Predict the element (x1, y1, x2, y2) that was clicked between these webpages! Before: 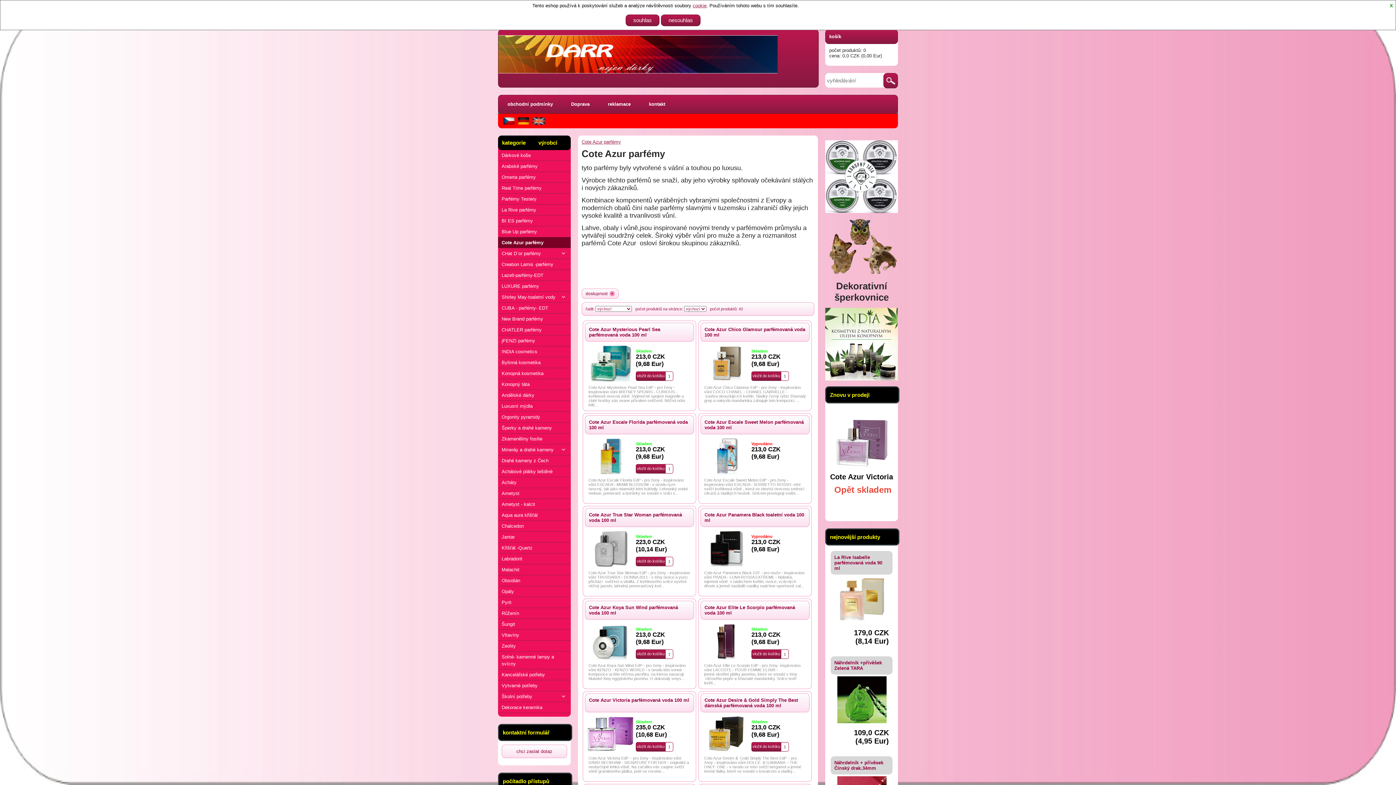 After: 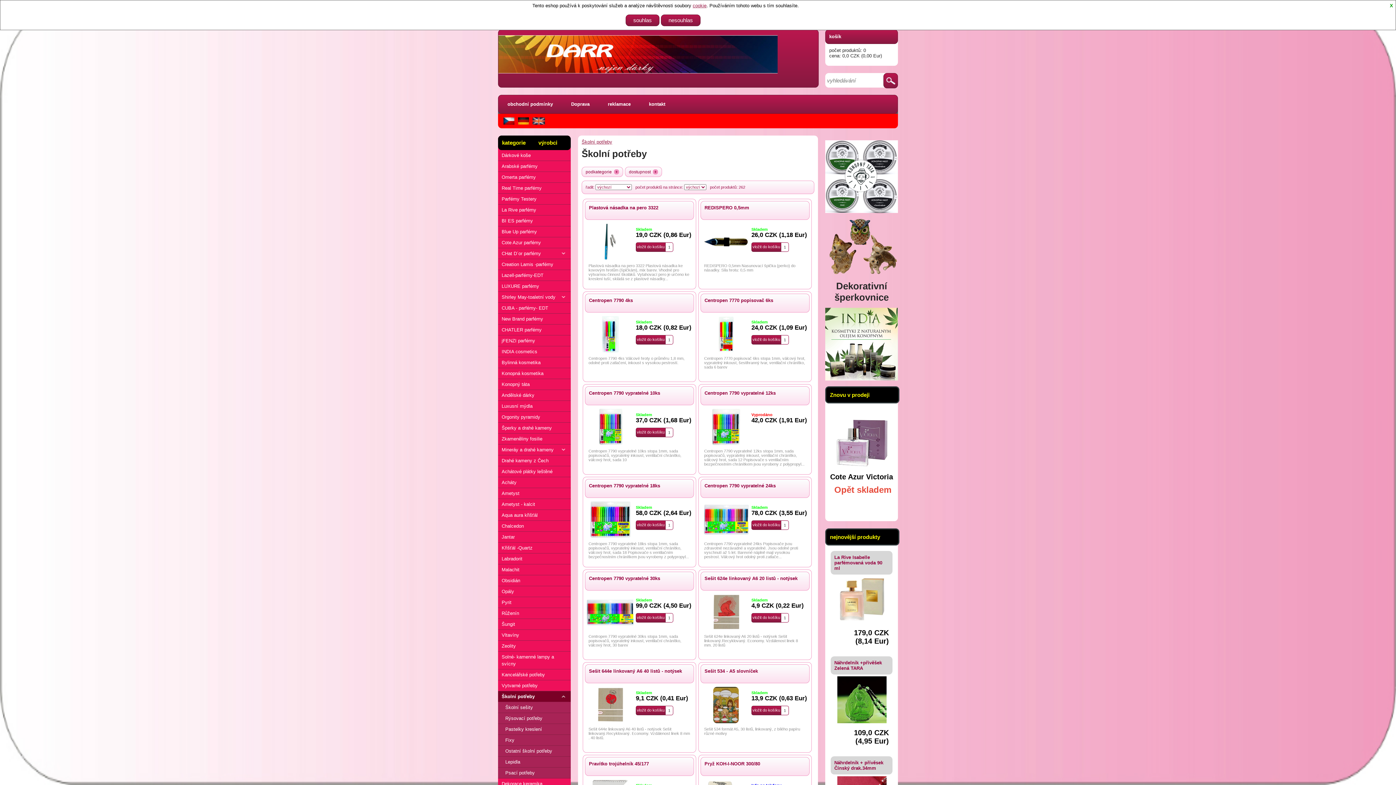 Action: label: Školní potřeby bbox: (498, 691, 570, 702)